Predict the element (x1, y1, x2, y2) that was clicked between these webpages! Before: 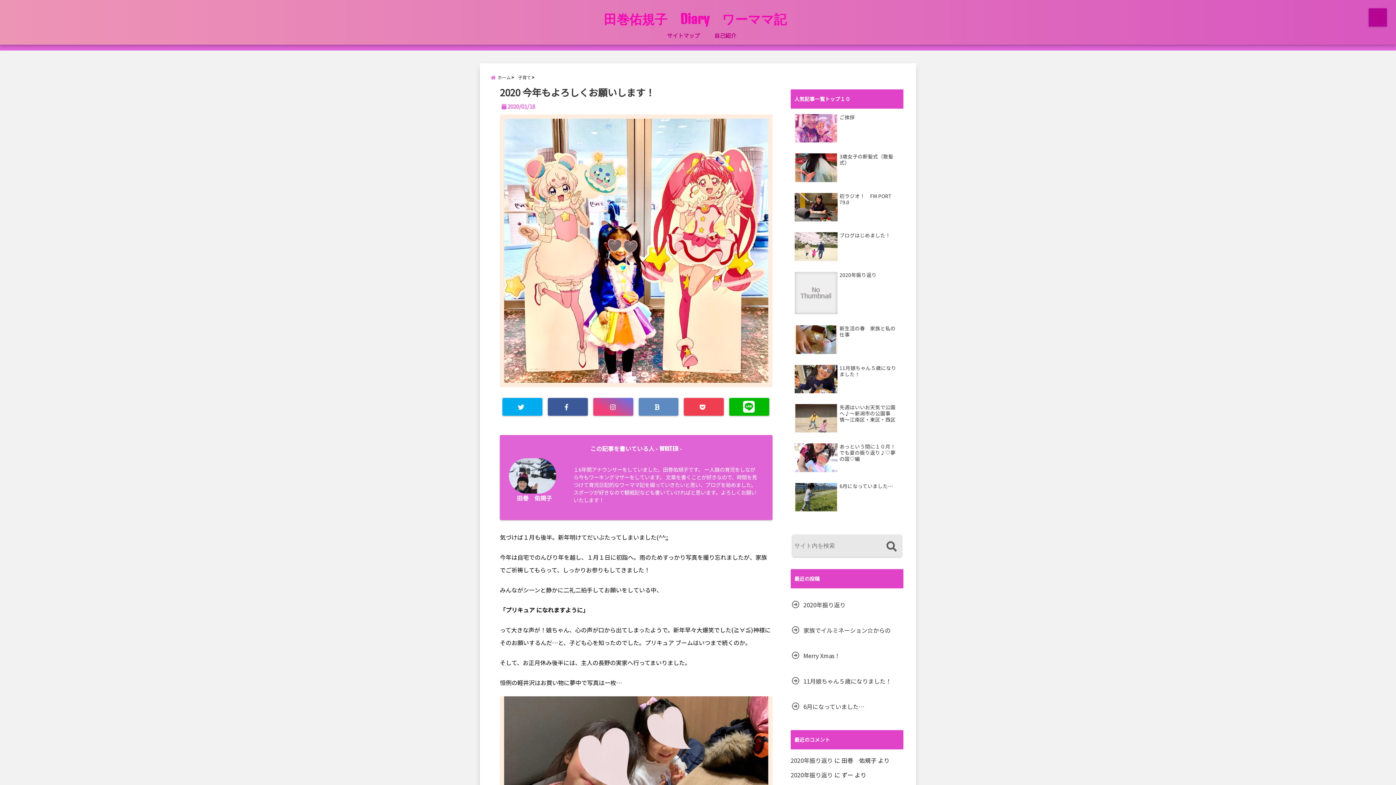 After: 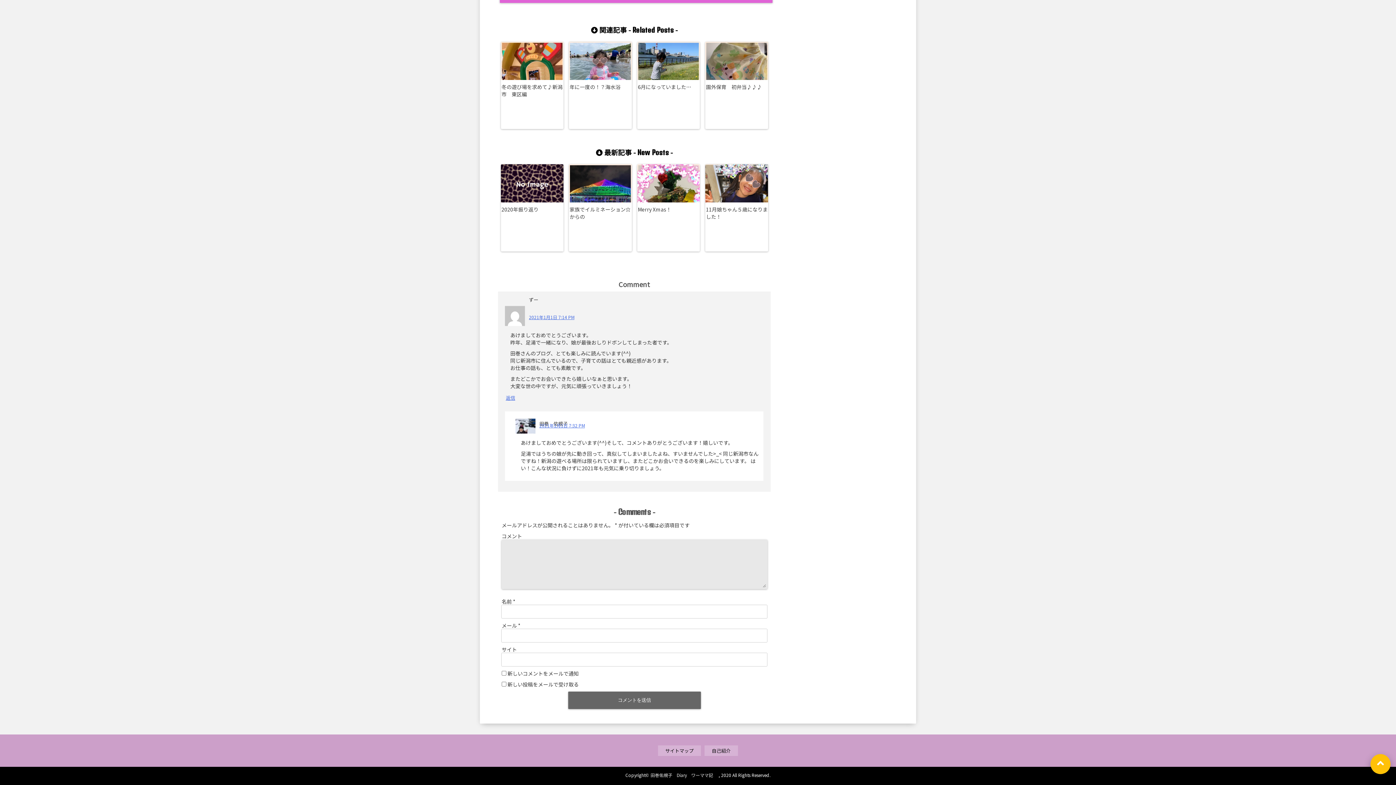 Action: label: 2020年振り返り bbox: (790, 770, 833, 779)